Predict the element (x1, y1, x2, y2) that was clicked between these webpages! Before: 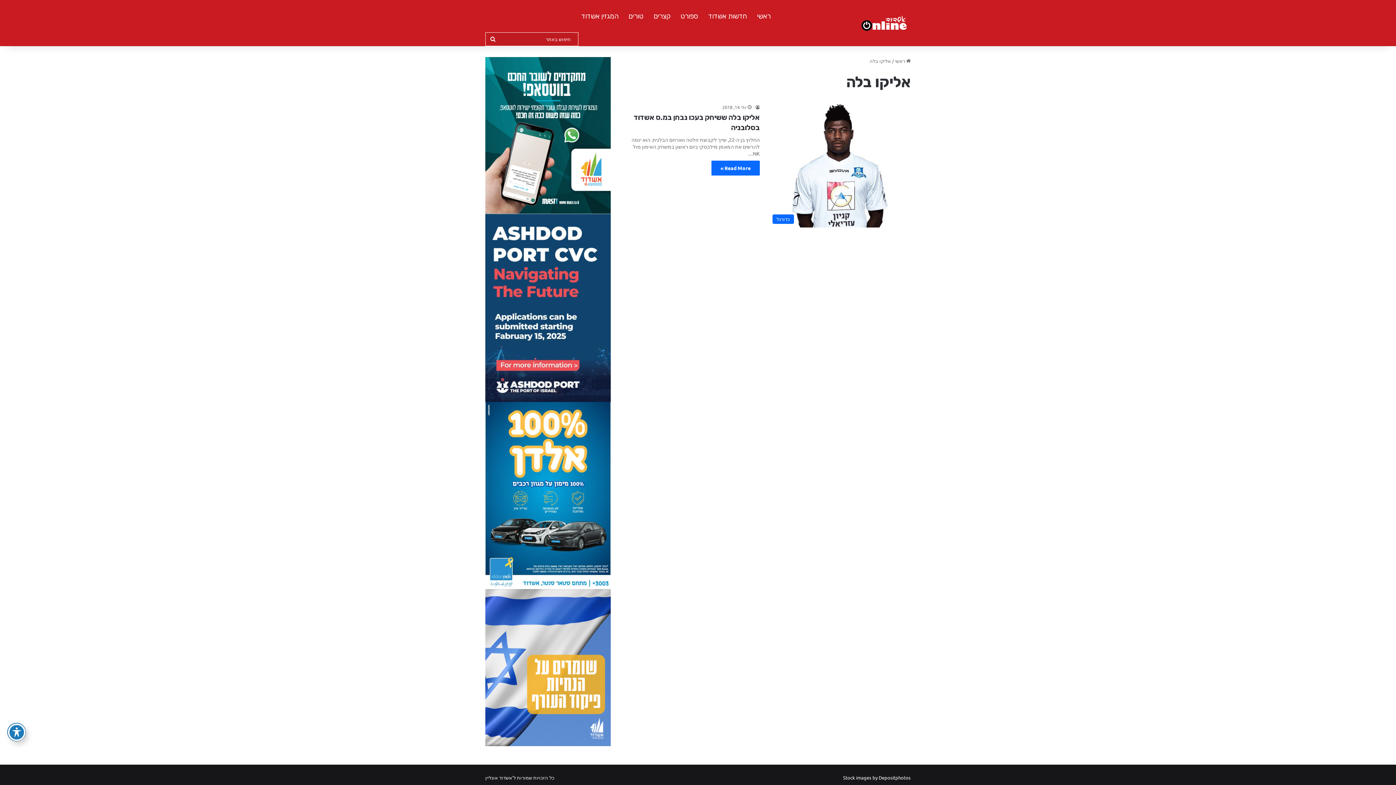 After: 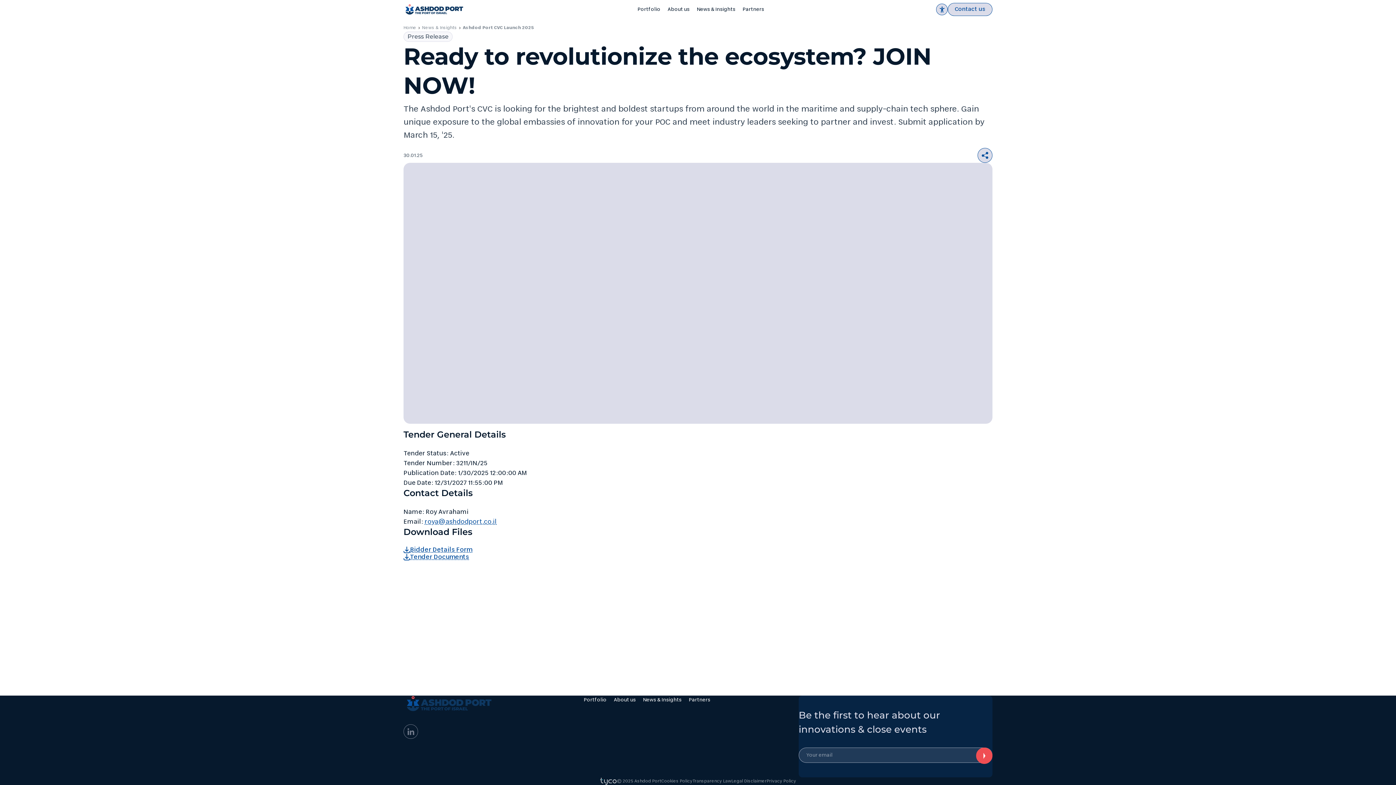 Action: bbox: (485, 213, 610, 402) label: namal3